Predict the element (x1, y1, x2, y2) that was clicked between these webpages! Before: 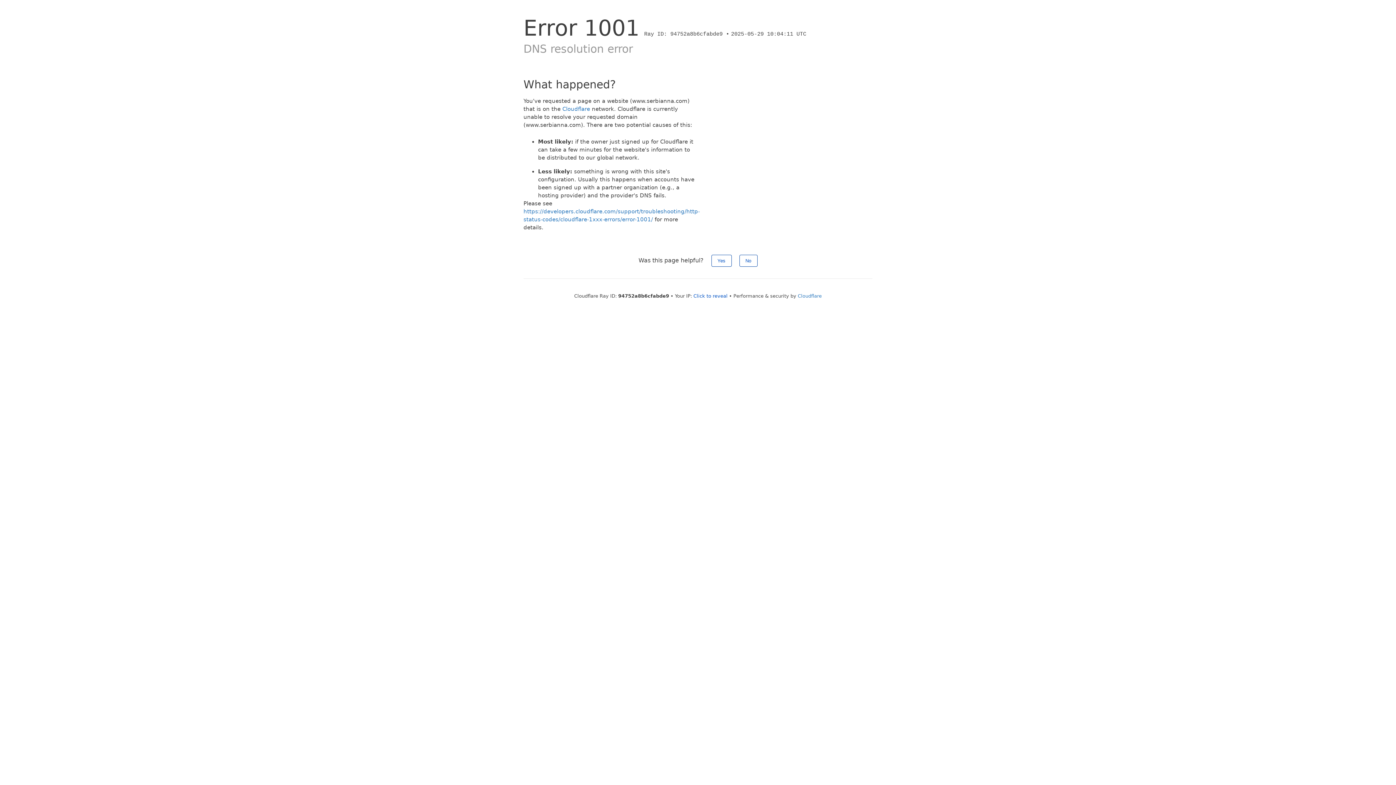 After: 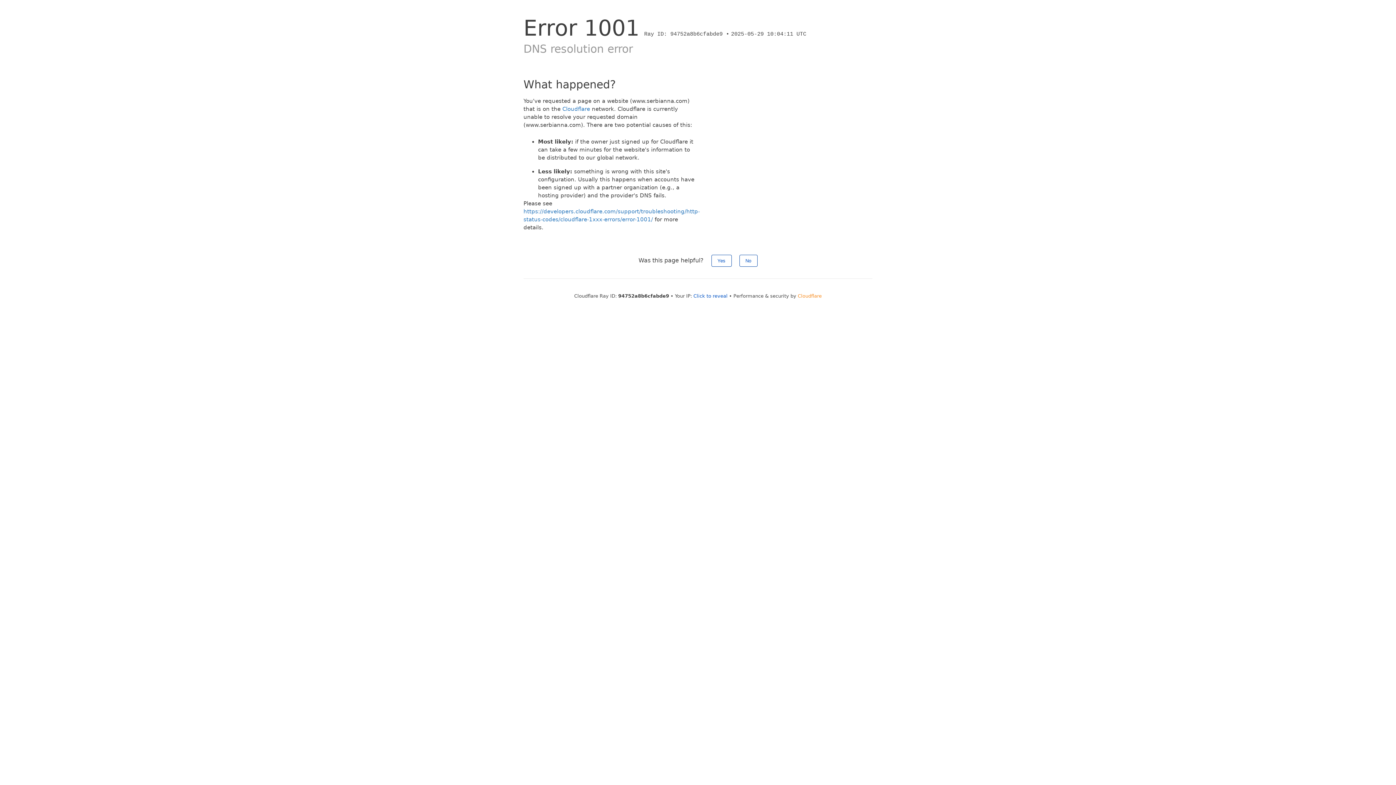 Action: label: Cloudflare bbox: (798, 293, 822, 298)